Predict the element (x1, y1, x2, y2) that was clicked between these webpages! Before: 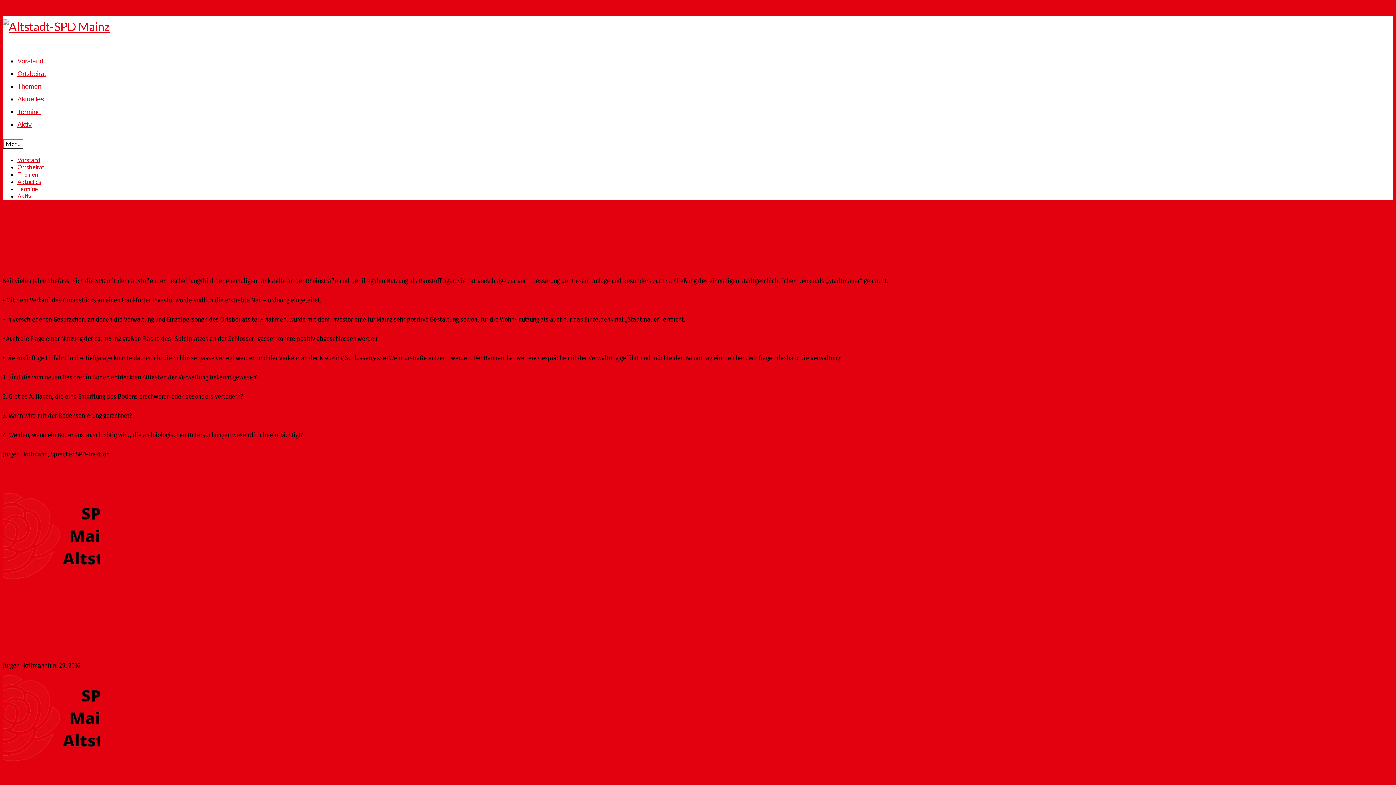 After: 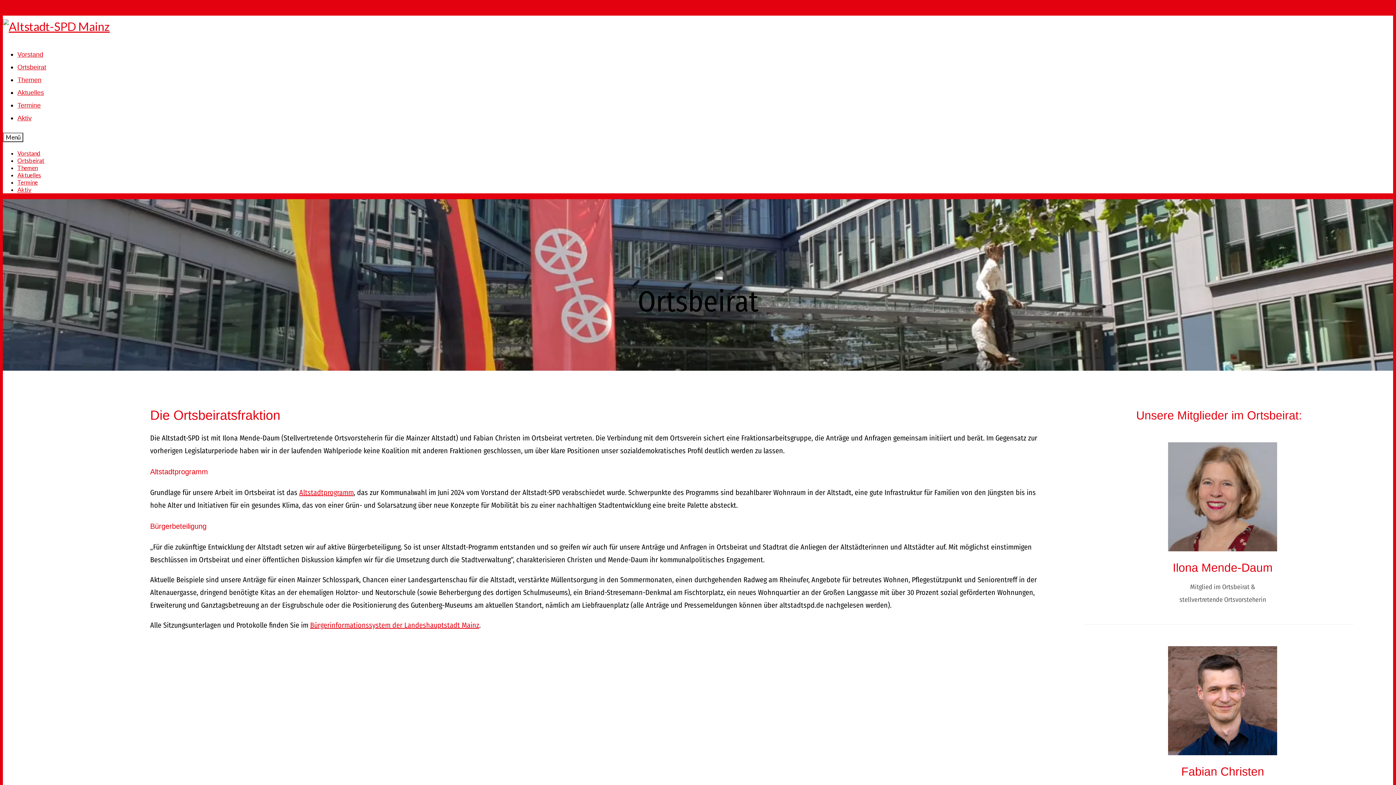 Action: label: Ortsbeirat bbox: (17, 70, 46, 77)